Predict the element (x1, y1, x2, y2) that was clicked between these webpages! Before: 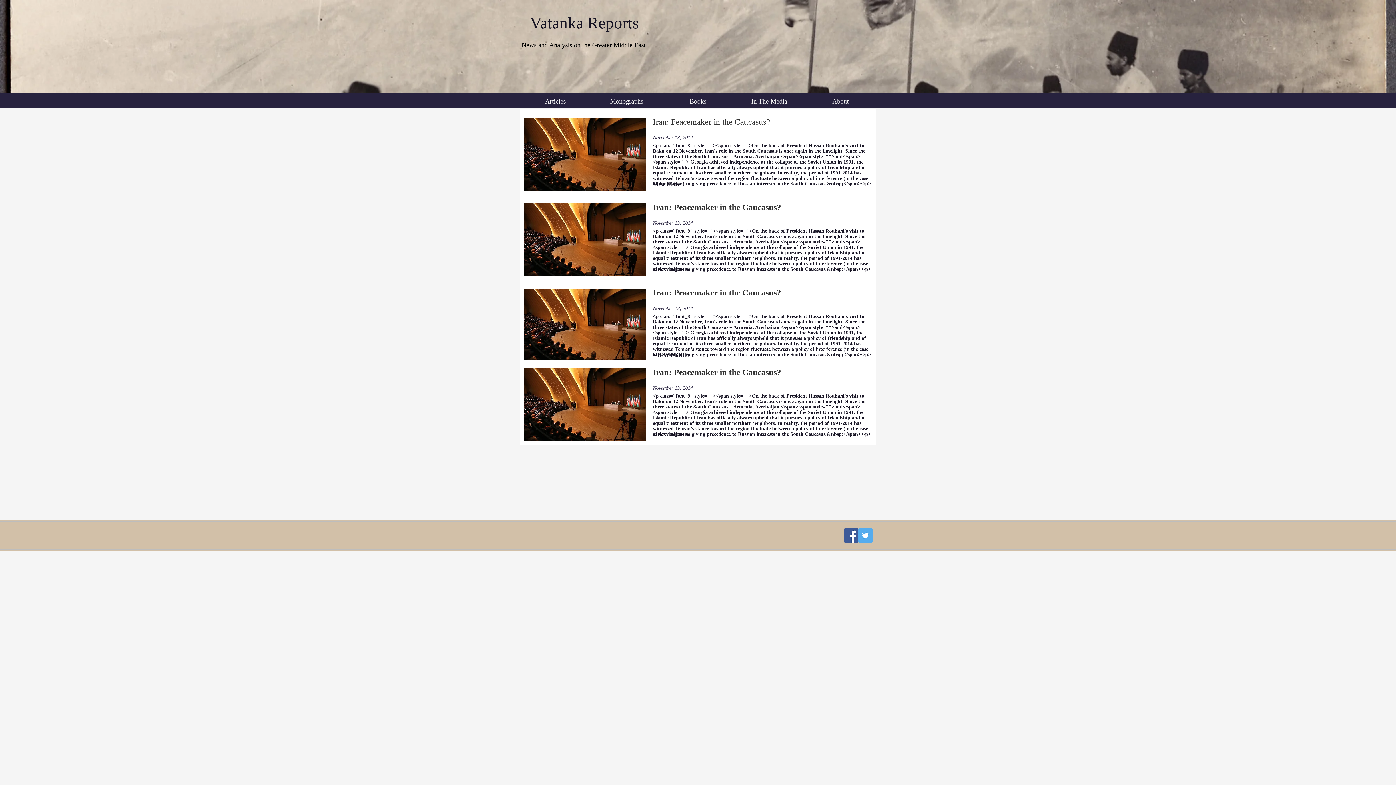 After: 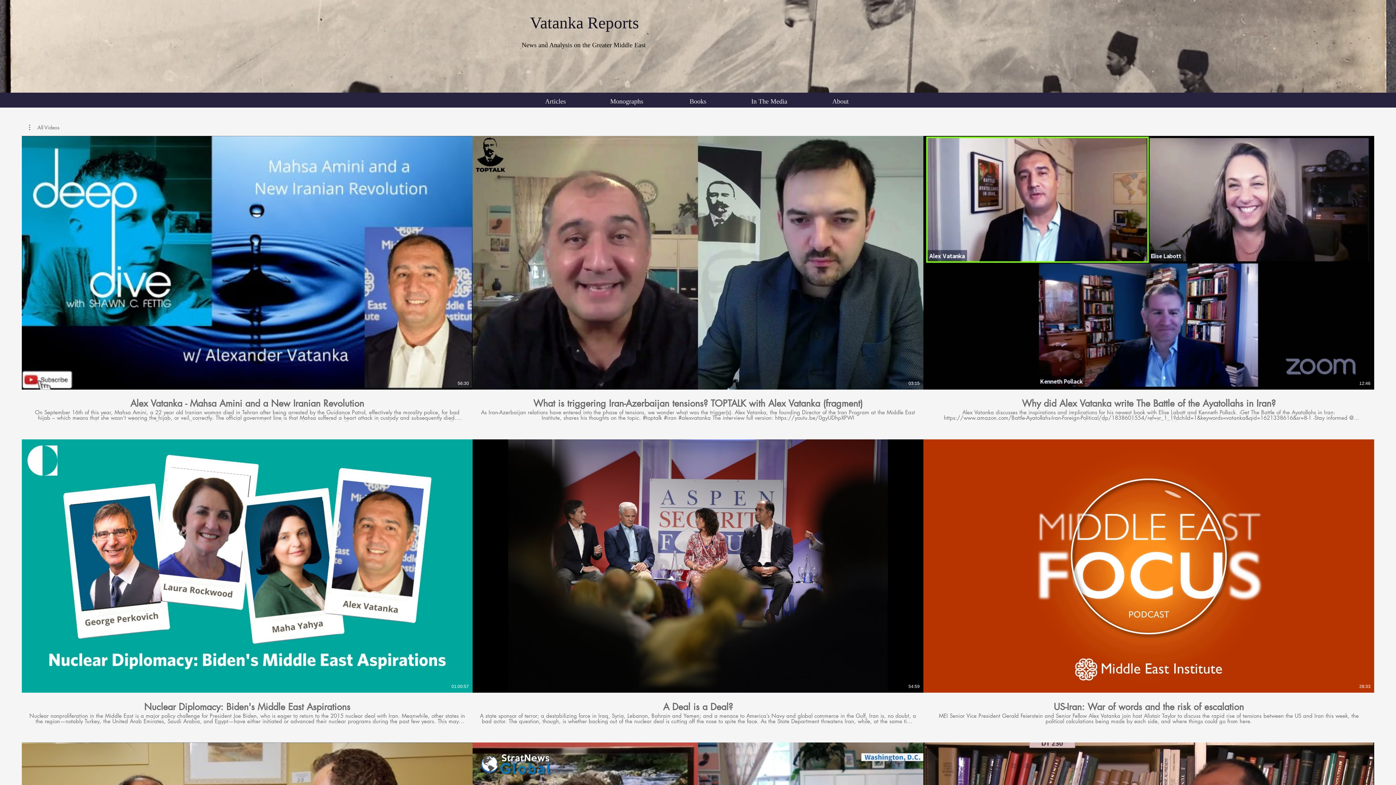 Action: label: In The Media bbox: (733, 95, 805, 107)